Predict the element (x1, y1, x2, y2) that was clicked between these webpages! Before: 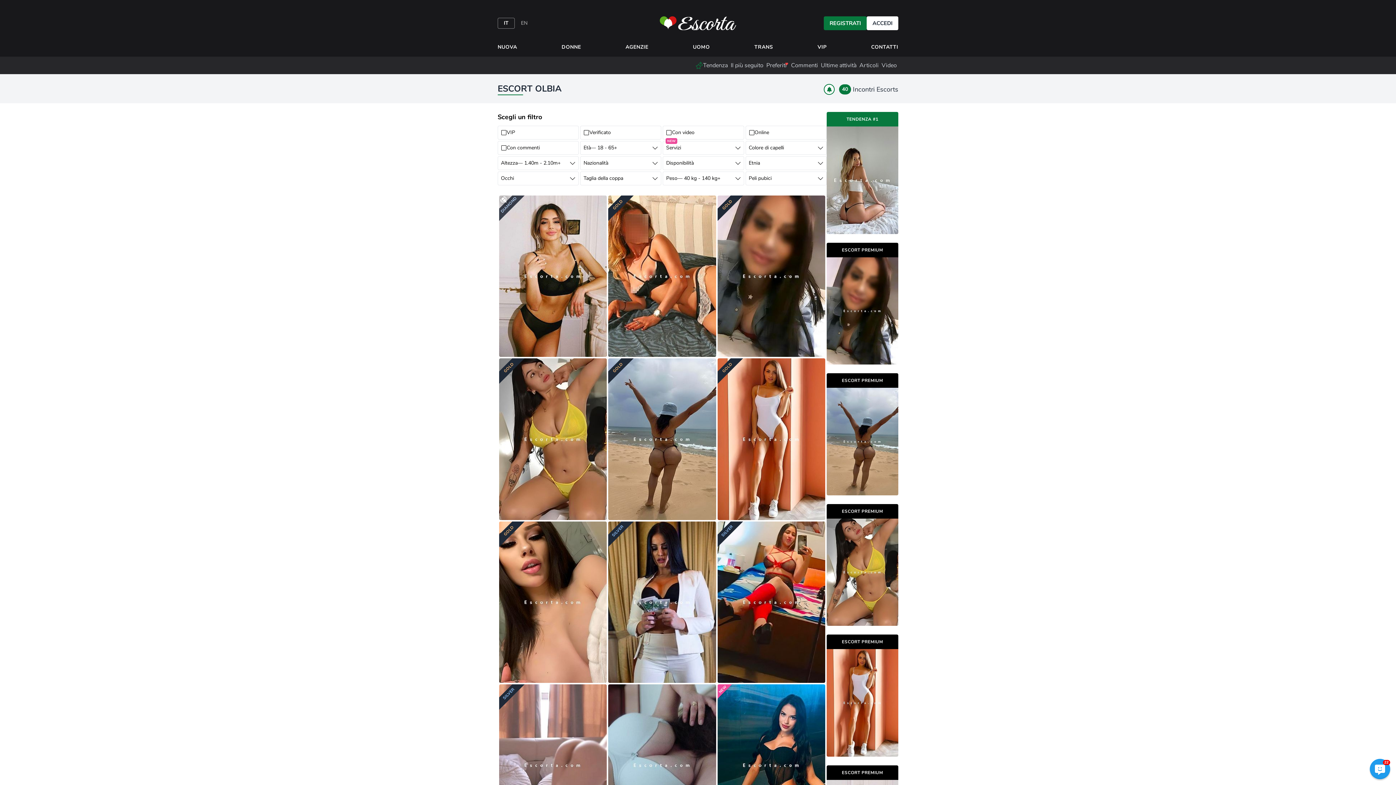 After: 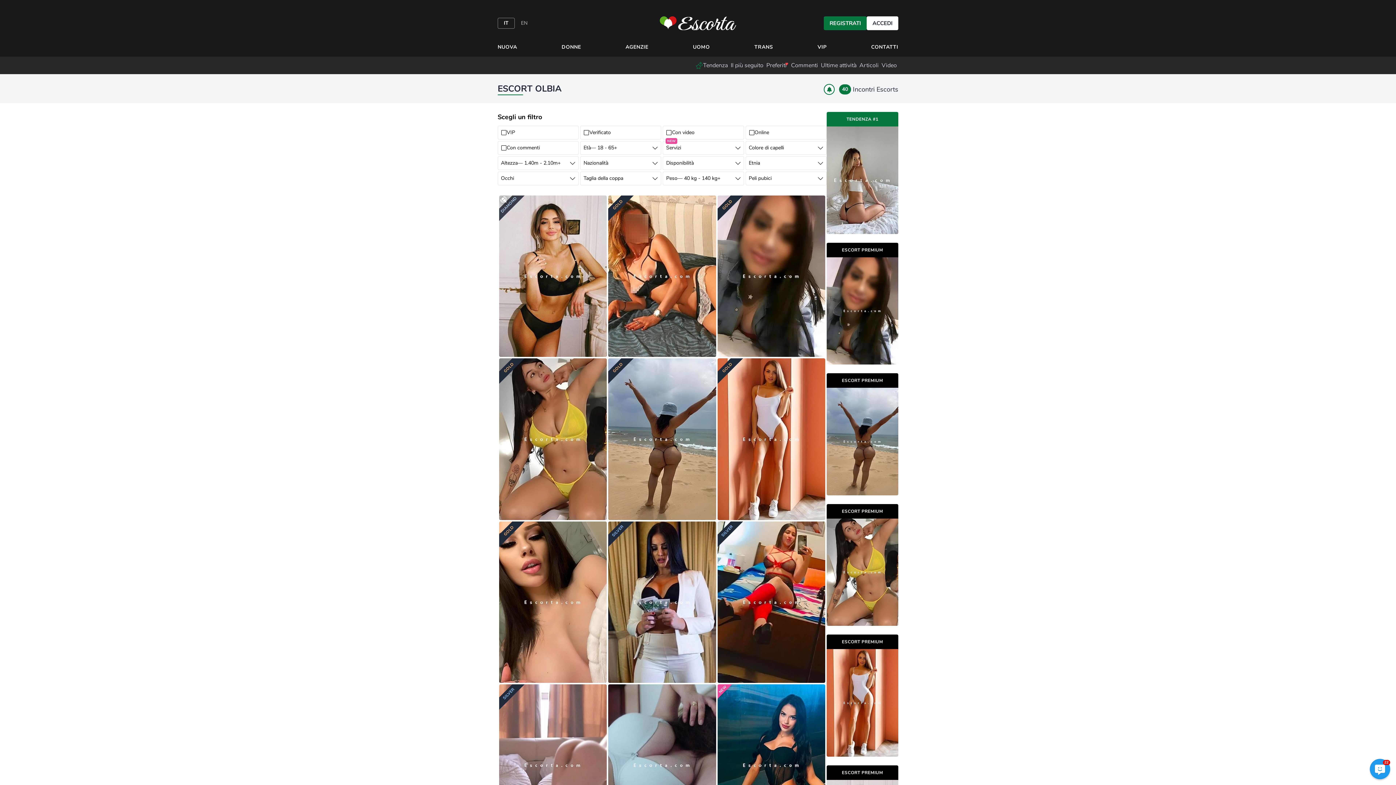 Action: label: IT bbox: (497, 17, 514, 28)